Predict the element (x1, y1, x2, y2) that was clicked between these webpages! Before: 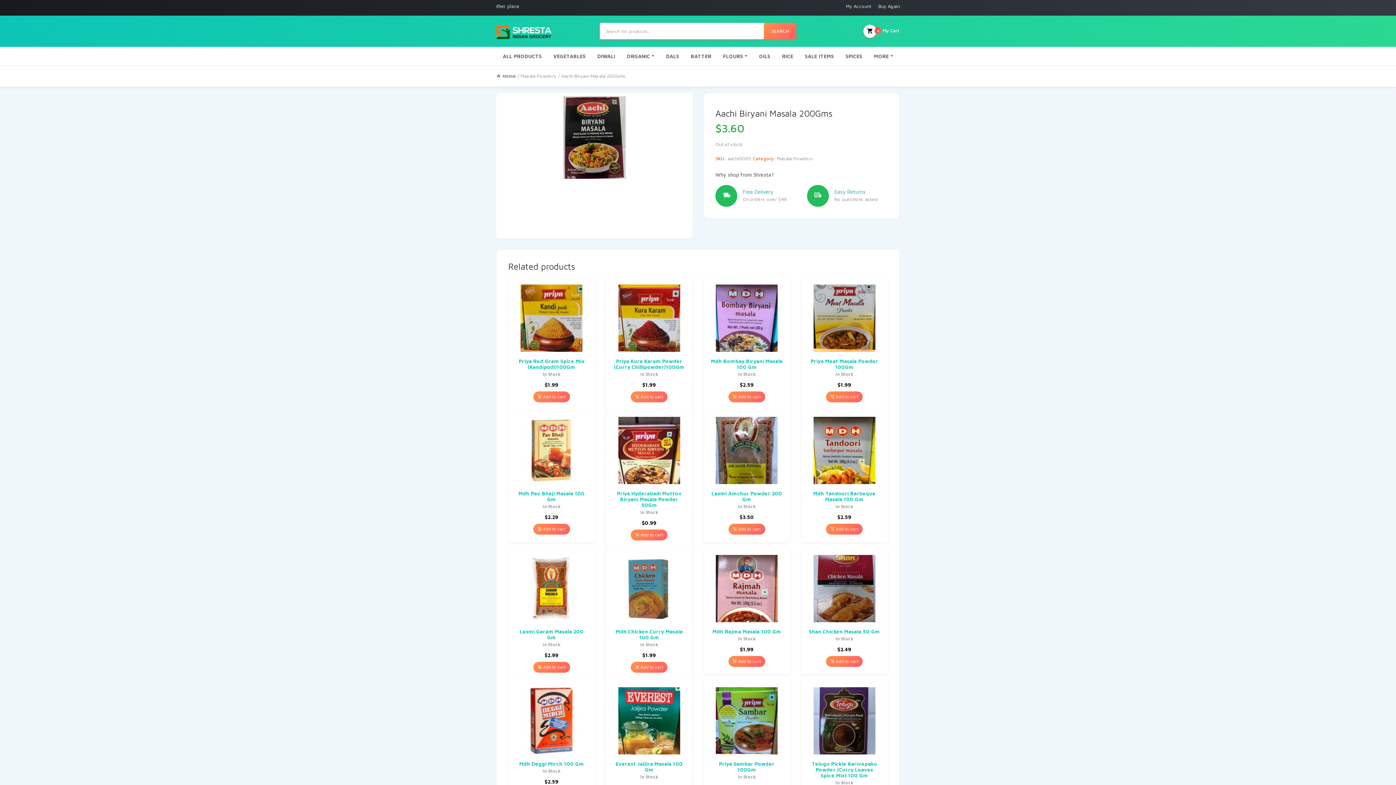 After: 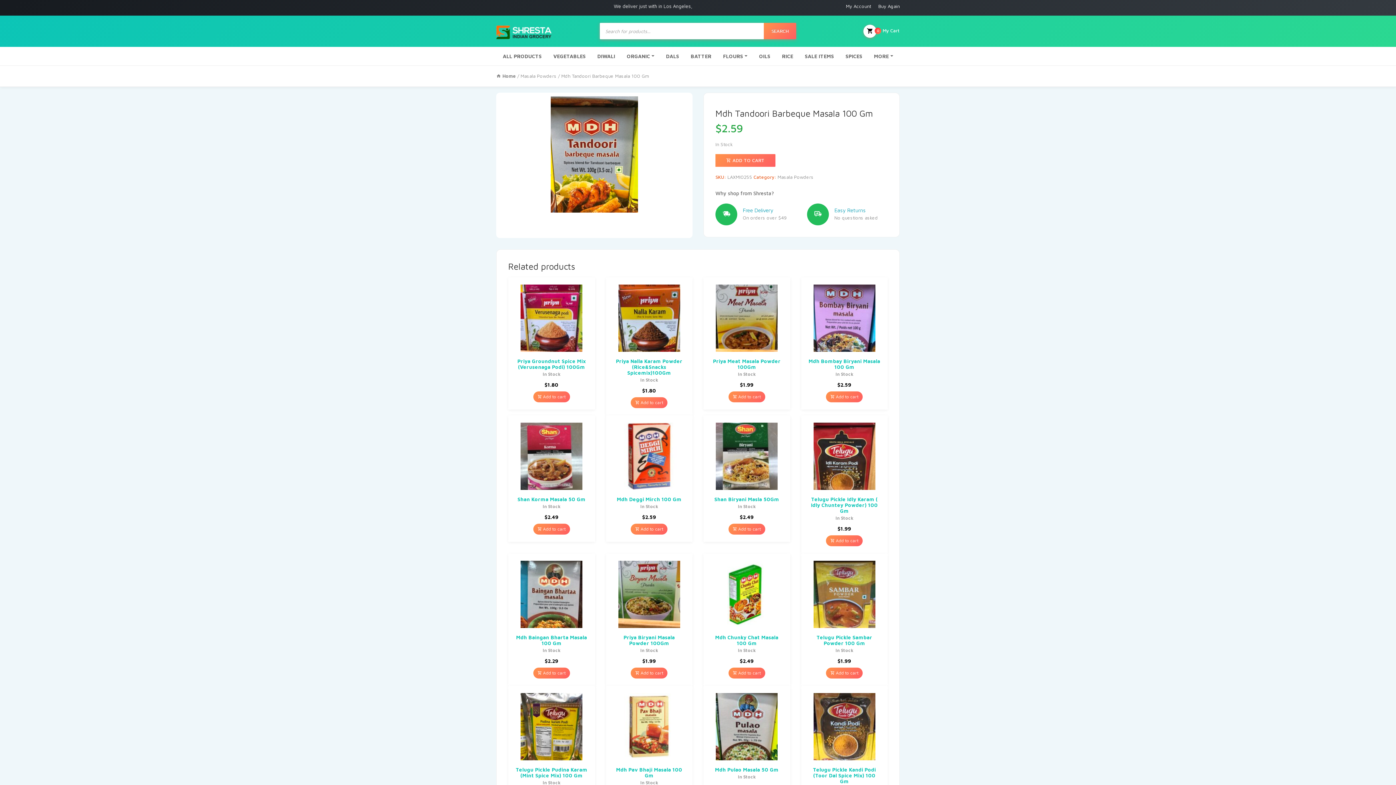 Action: label: Mdh Tandoori Barbeque Masala 100 Gm
In Stock bbox: (808, 416, 880, 509)